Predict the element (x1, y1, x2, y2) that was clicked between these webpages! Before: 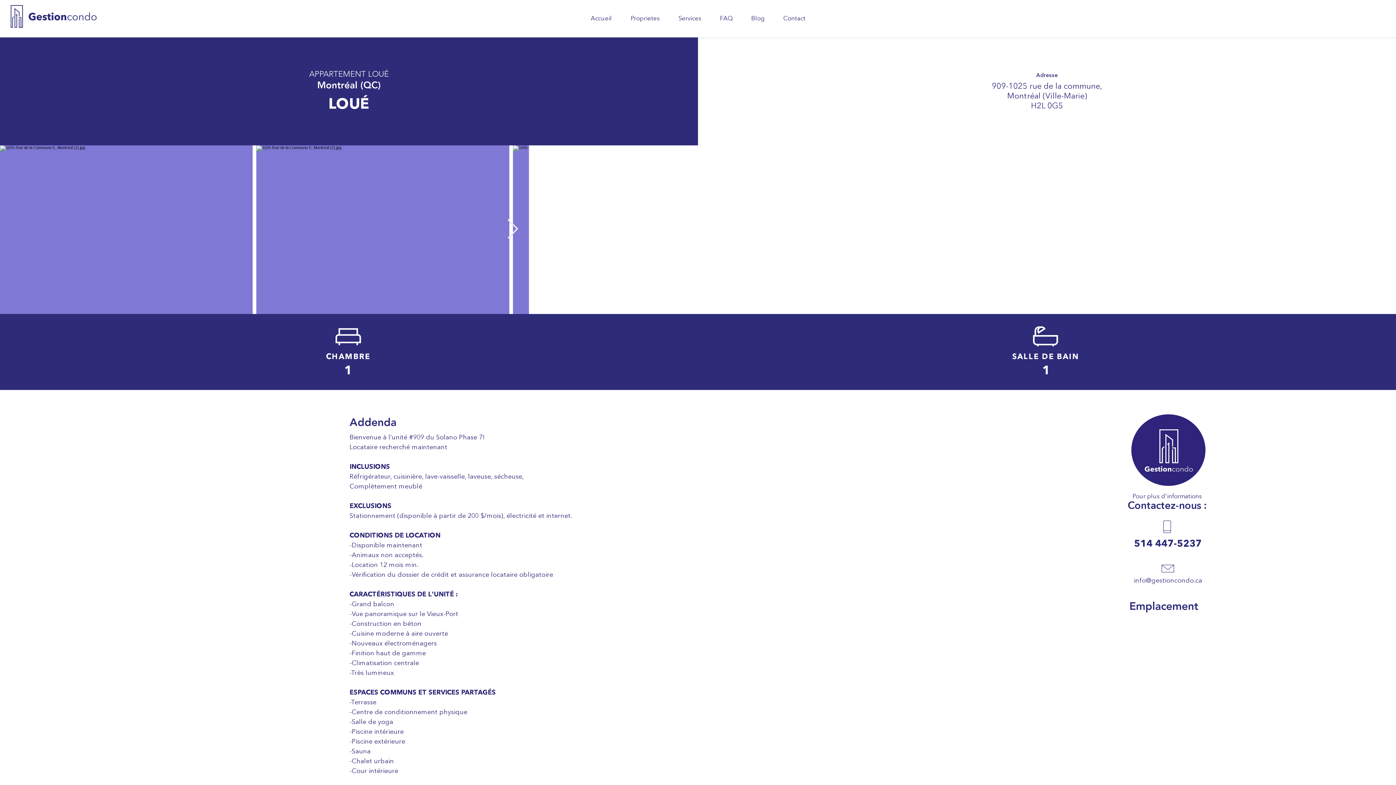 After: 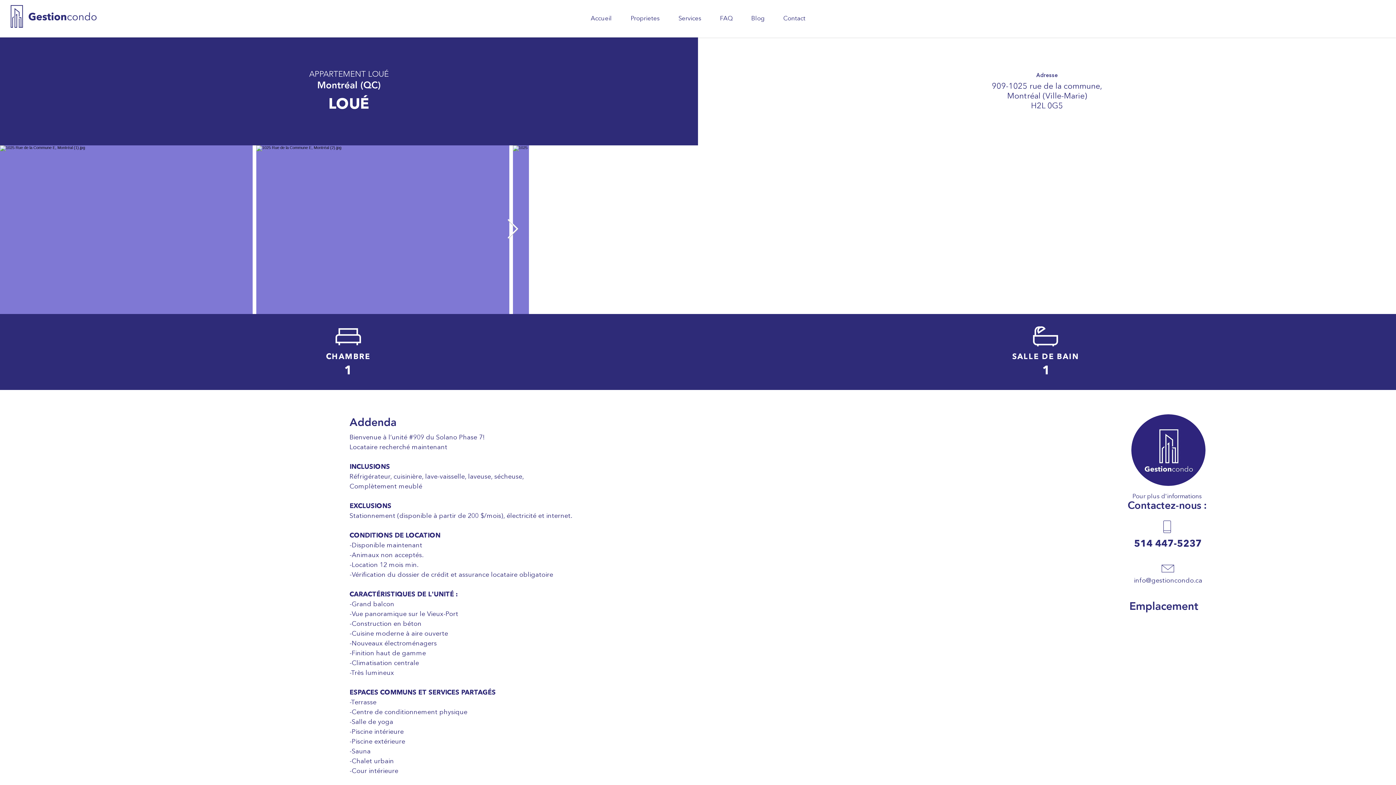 Action: bbox: (506, 219, 518, 240) label: Next Item